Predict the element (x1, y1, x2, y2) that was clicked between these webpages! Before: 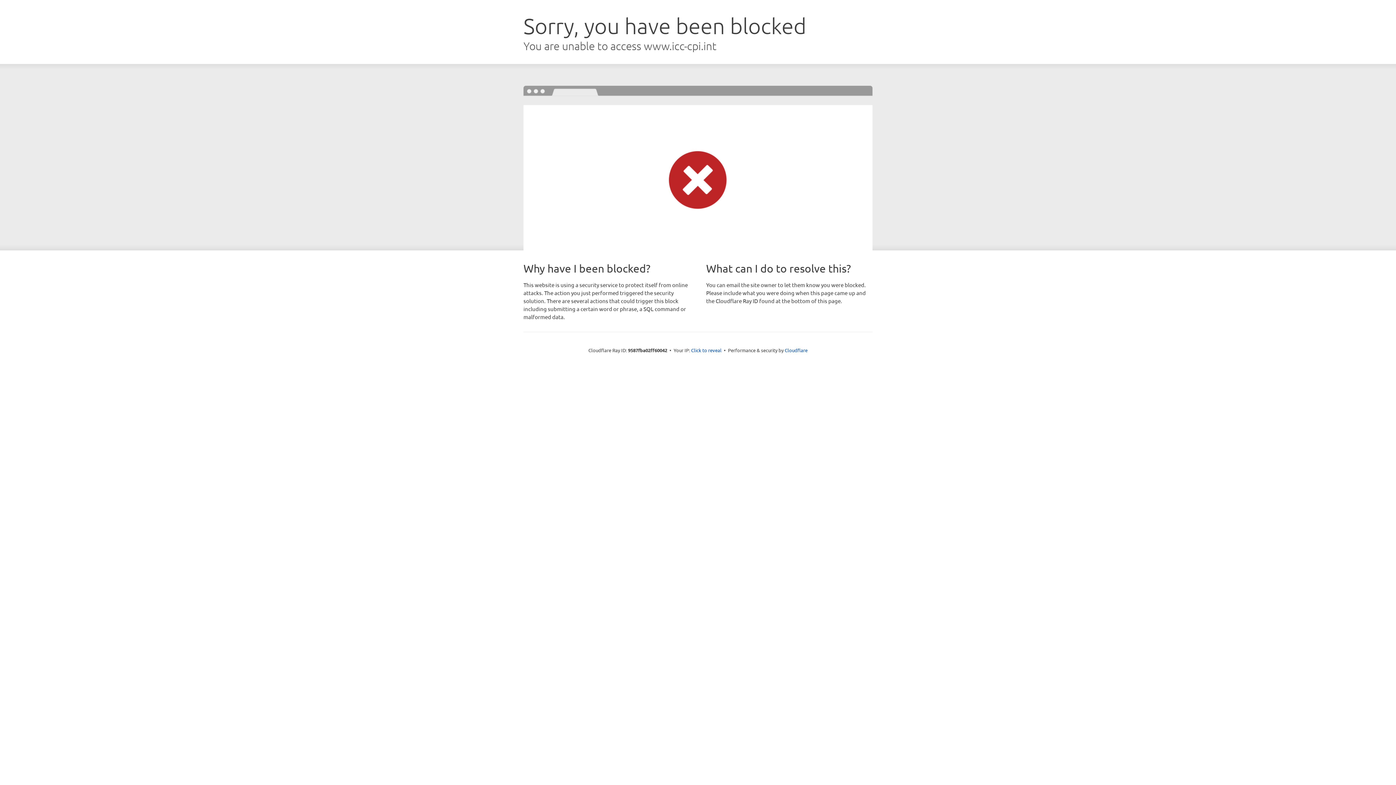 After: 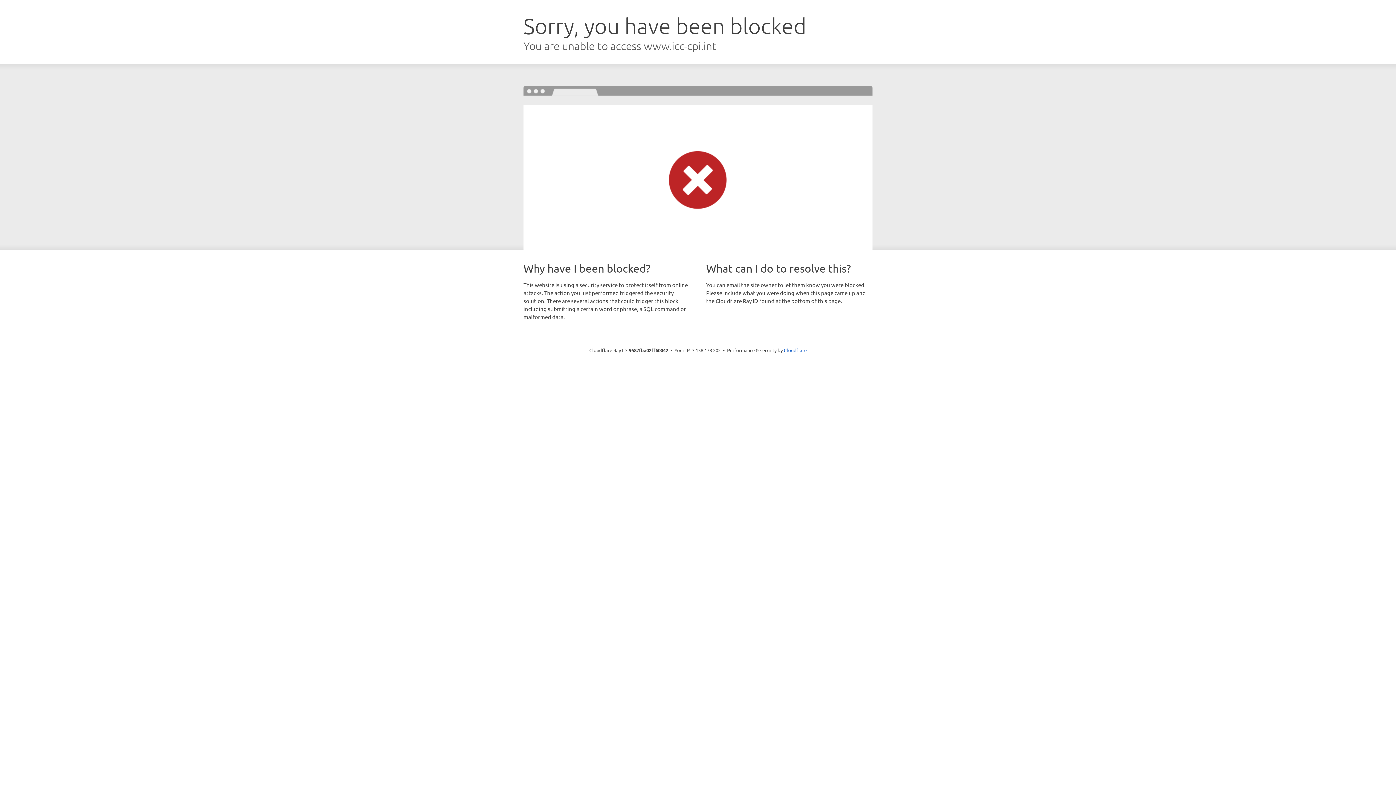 Action: bbox: (691, 346, 721, 353) label: Click to reveal